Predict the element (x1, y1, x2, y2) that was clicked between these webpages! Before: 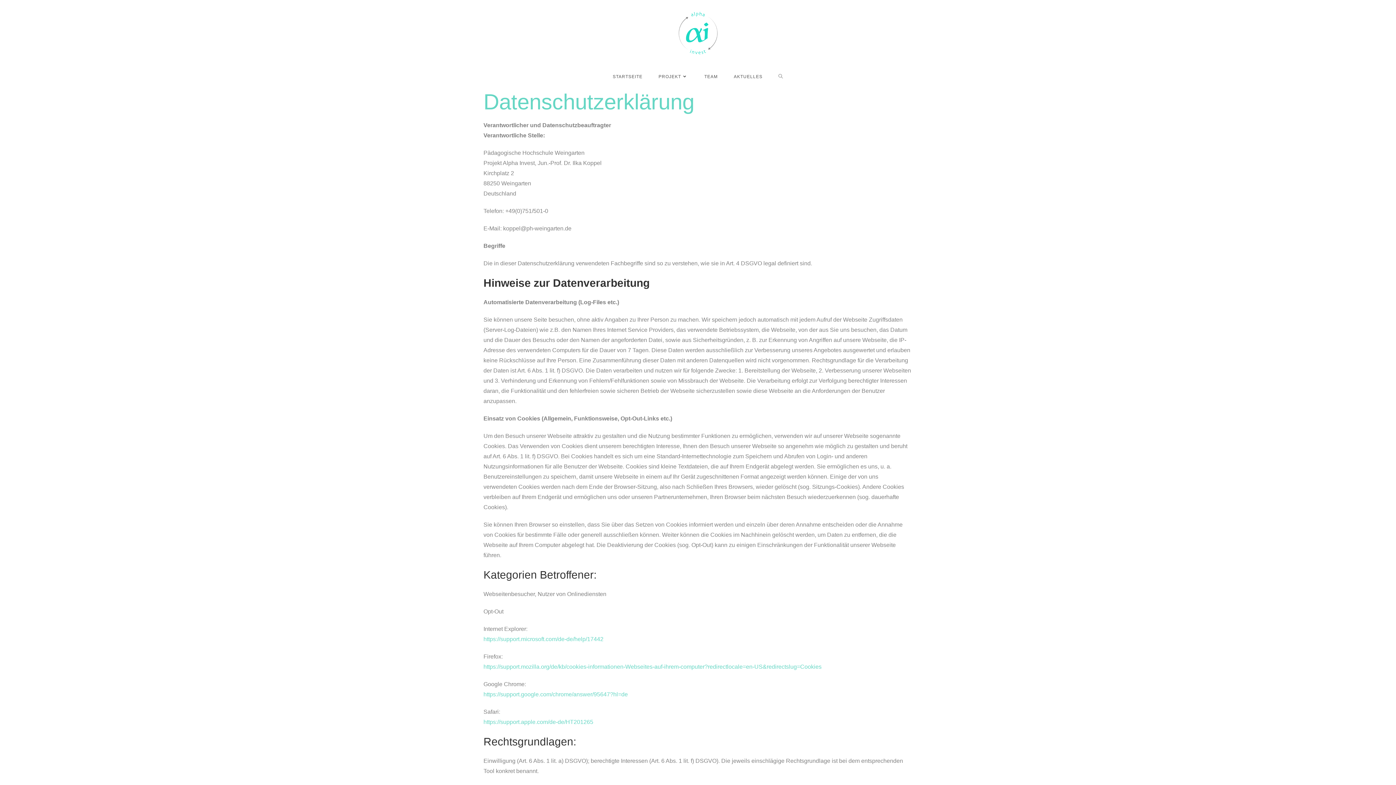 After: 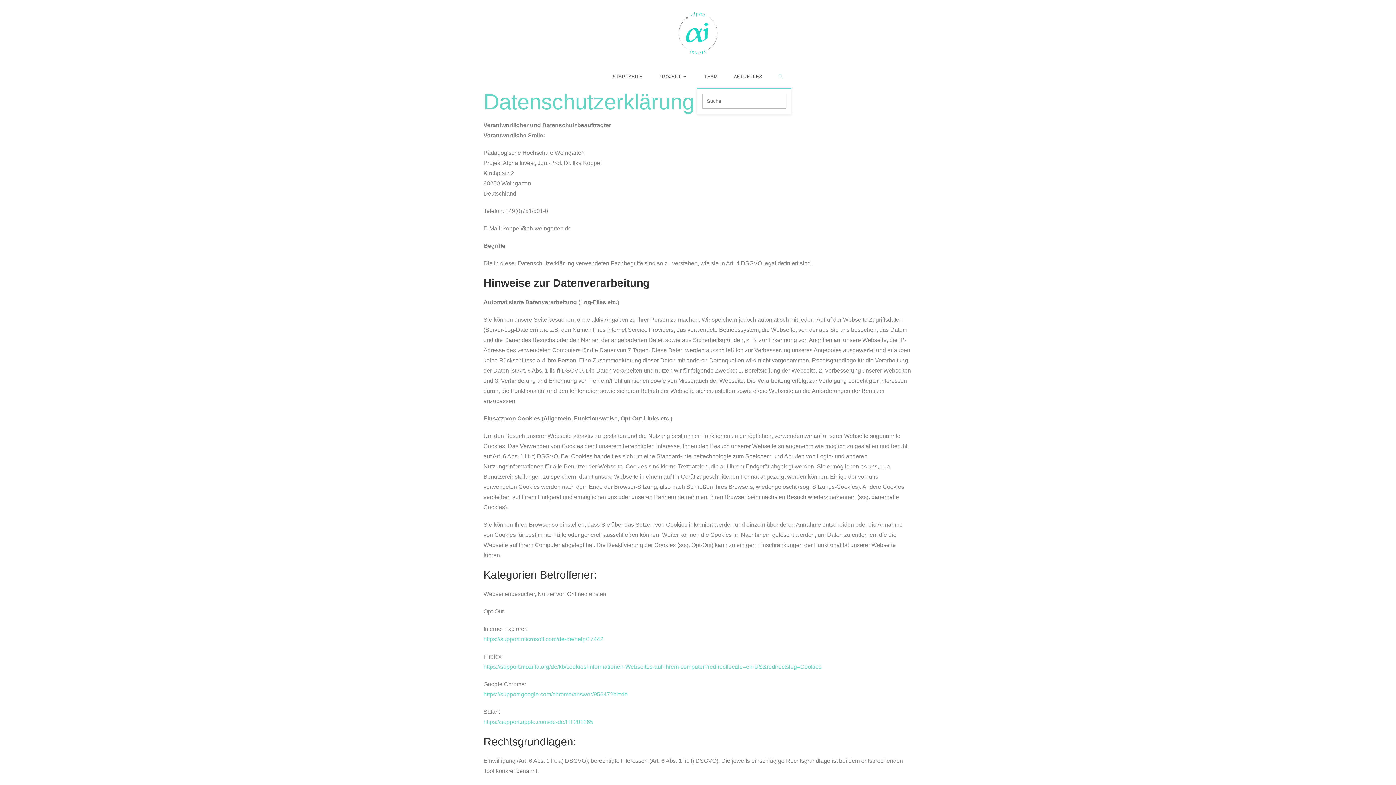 Action: bbox: (770, 65, 791, 87) label: TOGGLE WEBSITE SEARCH